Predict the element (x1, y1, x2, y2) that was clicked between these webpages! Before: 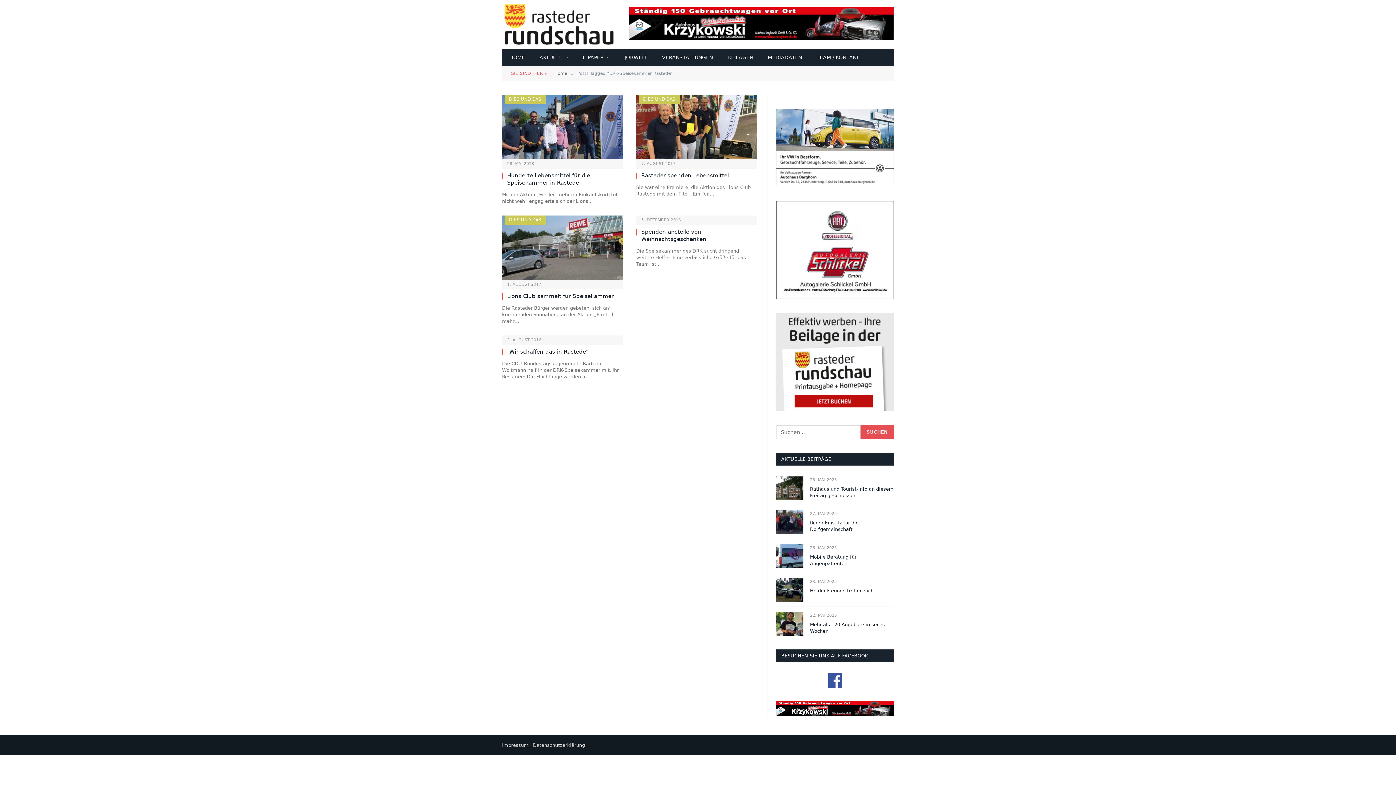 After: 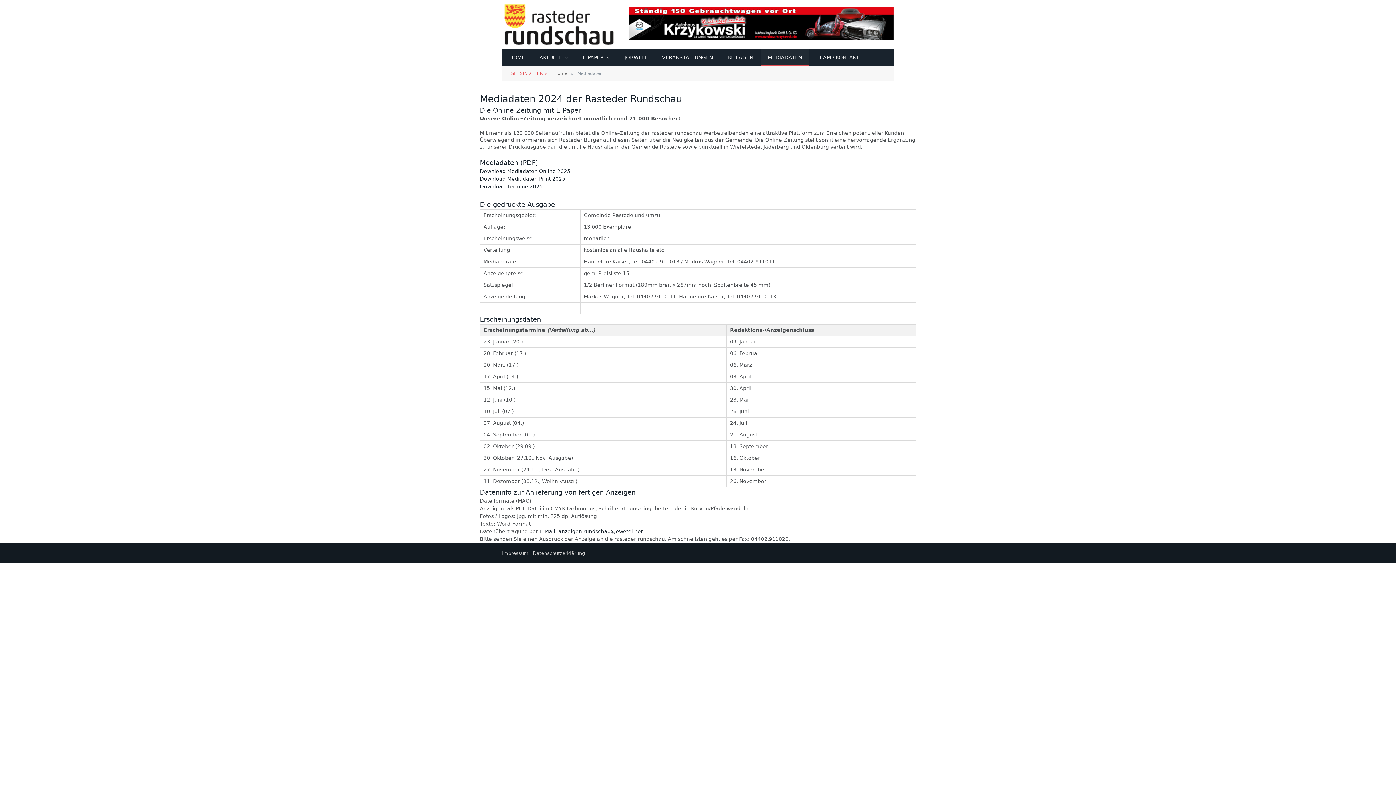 Action: bbox: (760, 49, 809, 65) label: MEDIADATEN